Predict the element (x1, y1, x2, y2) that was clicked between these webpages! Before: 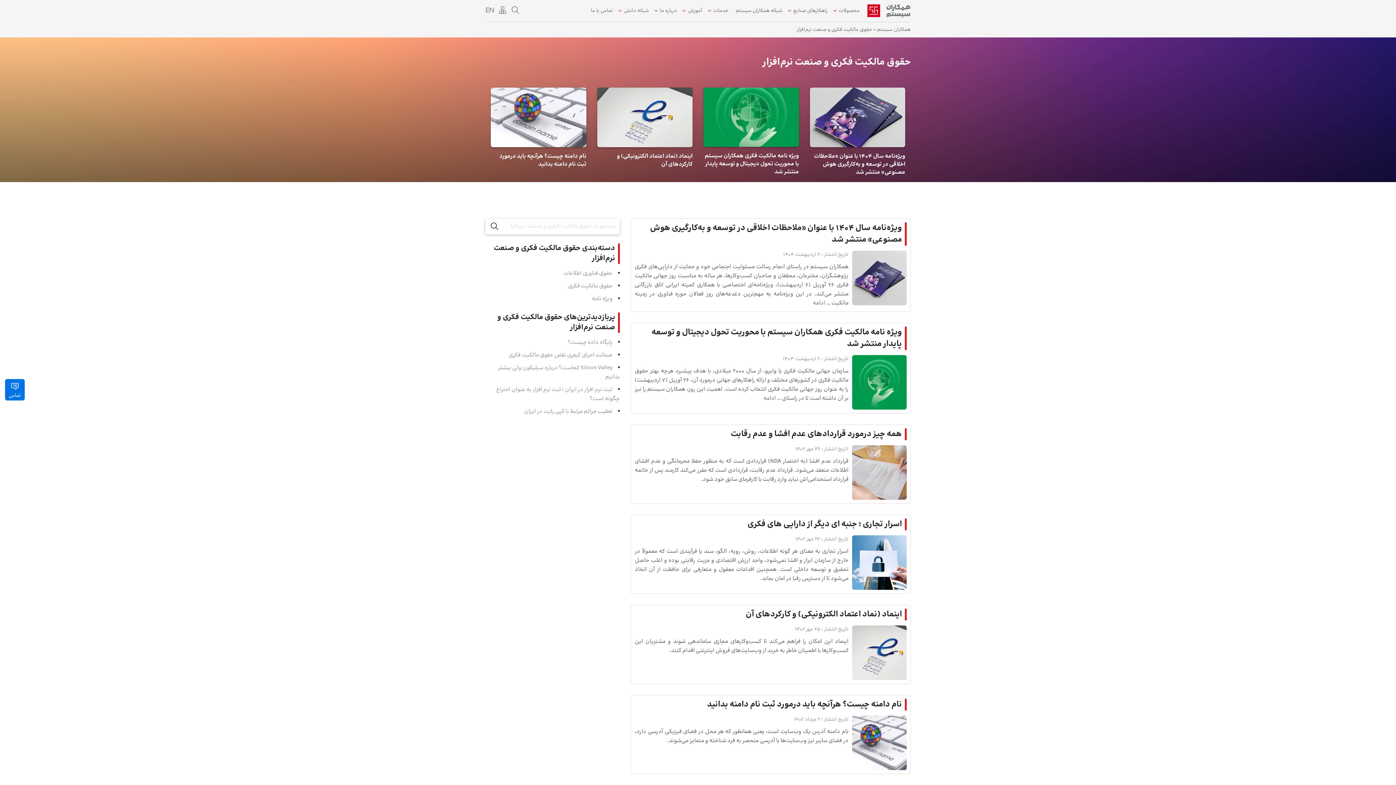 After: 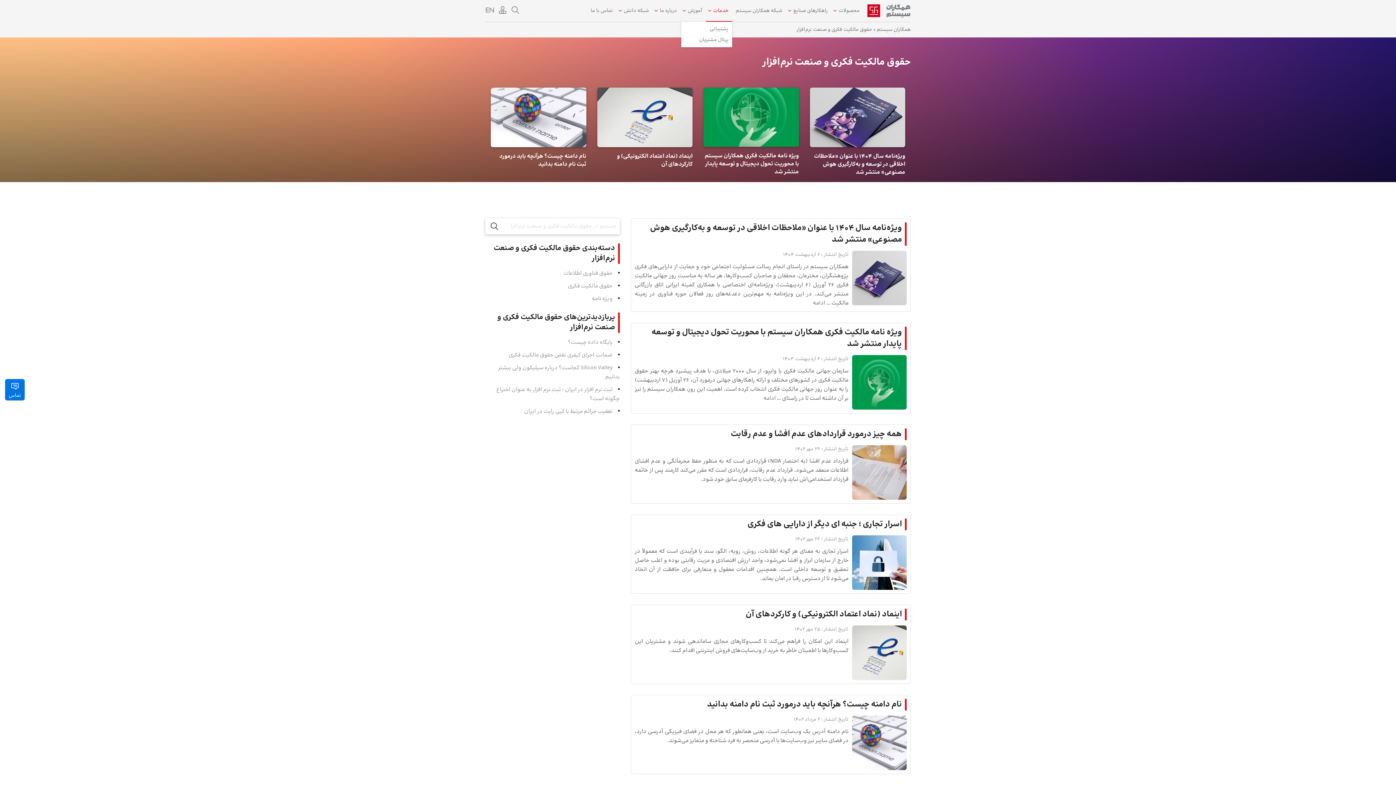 Action: bbox: (706, 0, 732, 21) label: خدمات